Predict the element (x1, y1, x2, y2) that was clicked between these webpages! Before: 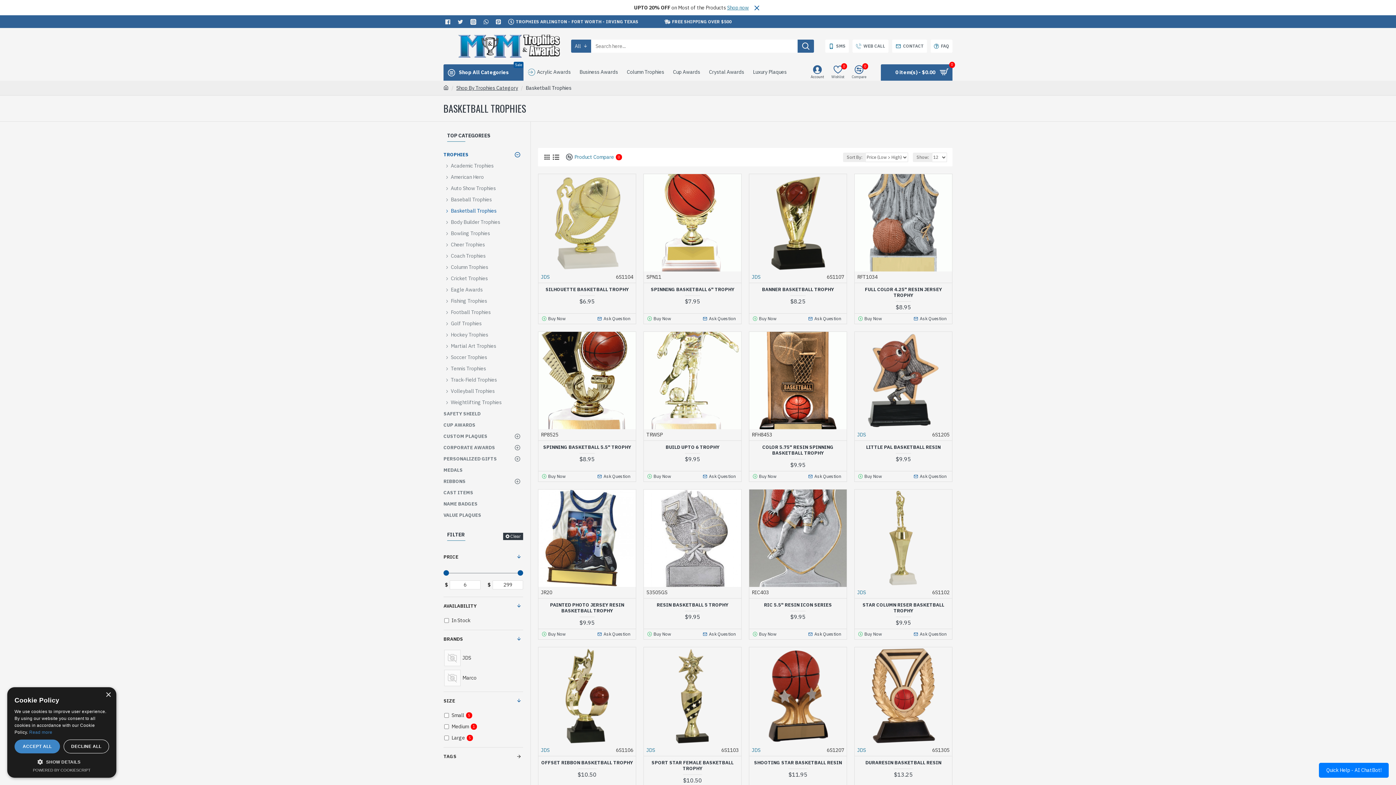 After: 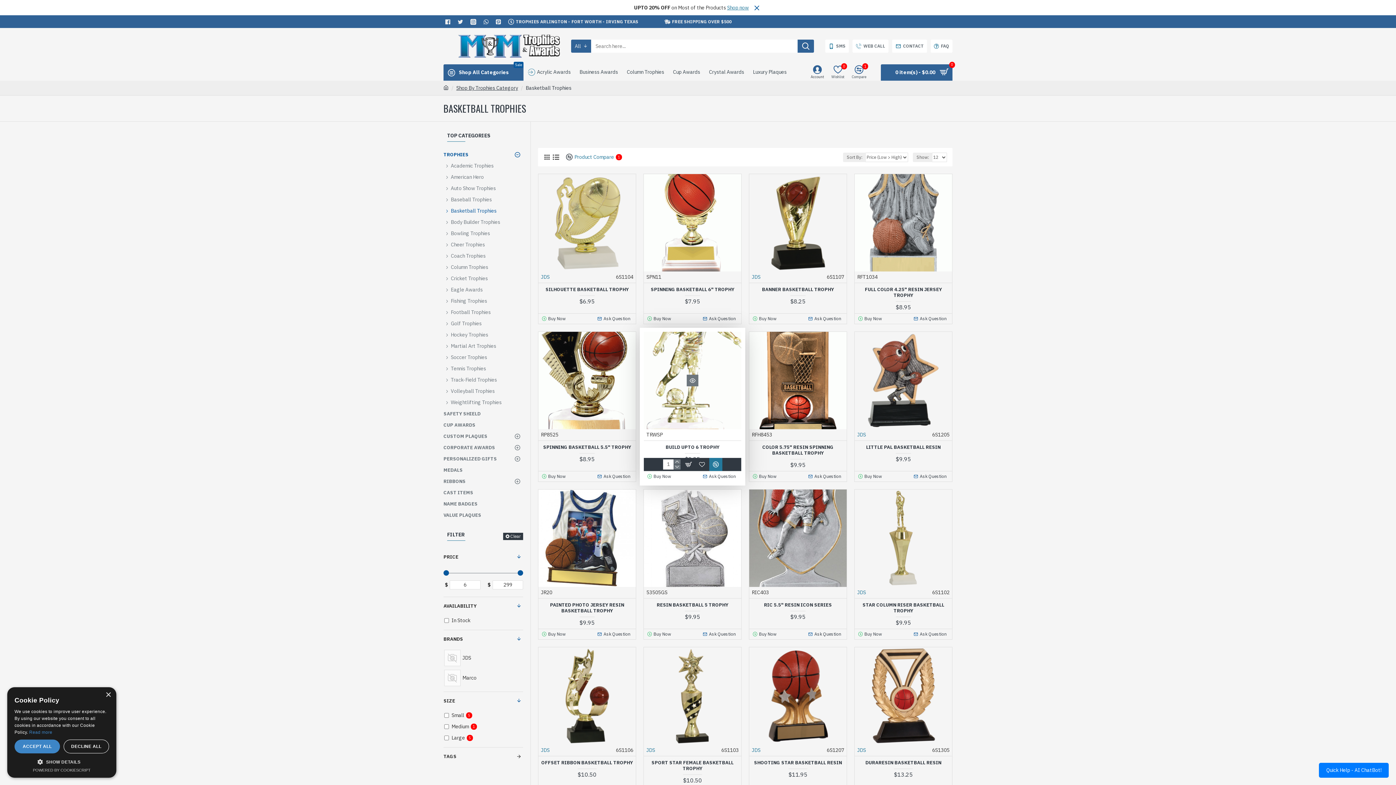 Action: bbox: (709, 460, 722, 473)